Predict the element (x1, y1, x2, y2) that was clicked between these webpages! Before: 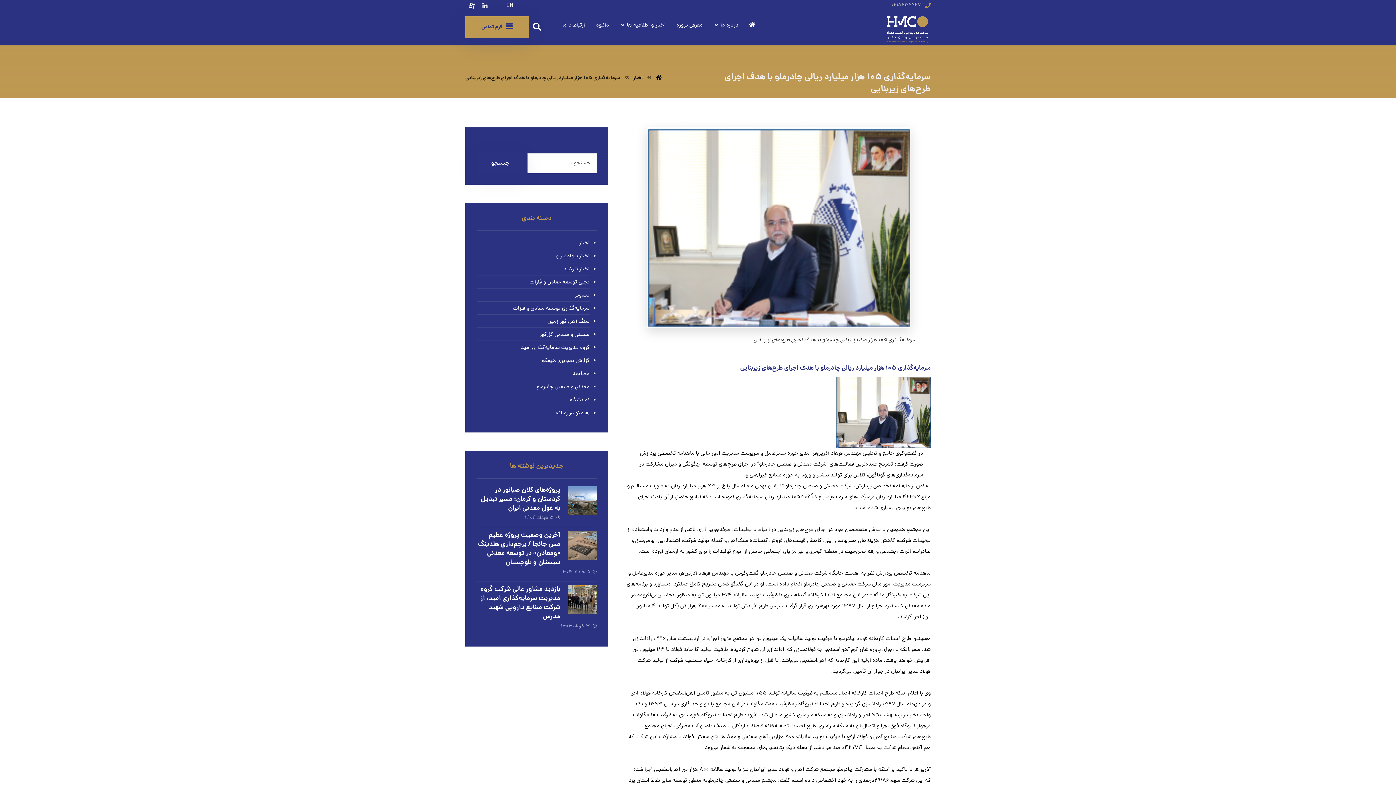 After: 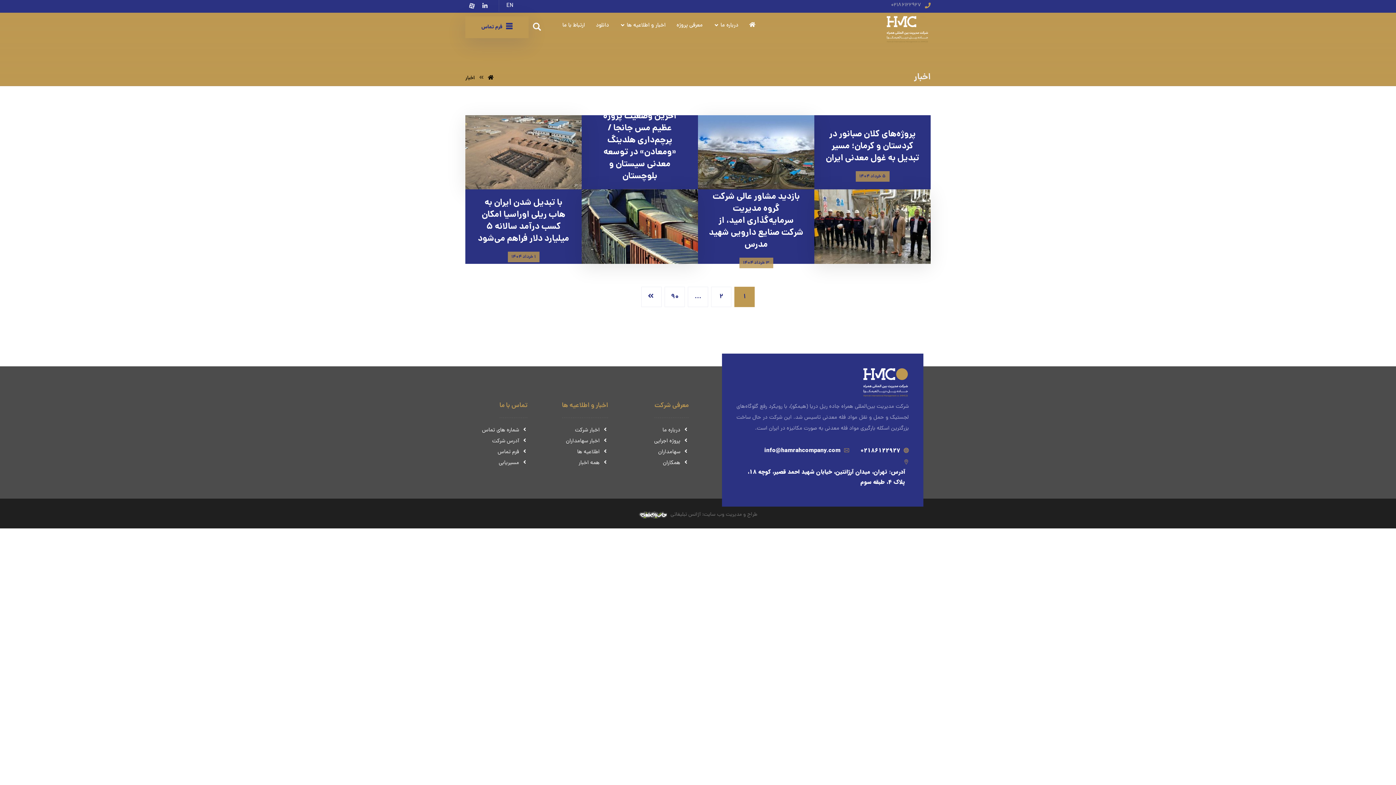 Action: label: اخبار bbox: (476, 238, 589, 249)